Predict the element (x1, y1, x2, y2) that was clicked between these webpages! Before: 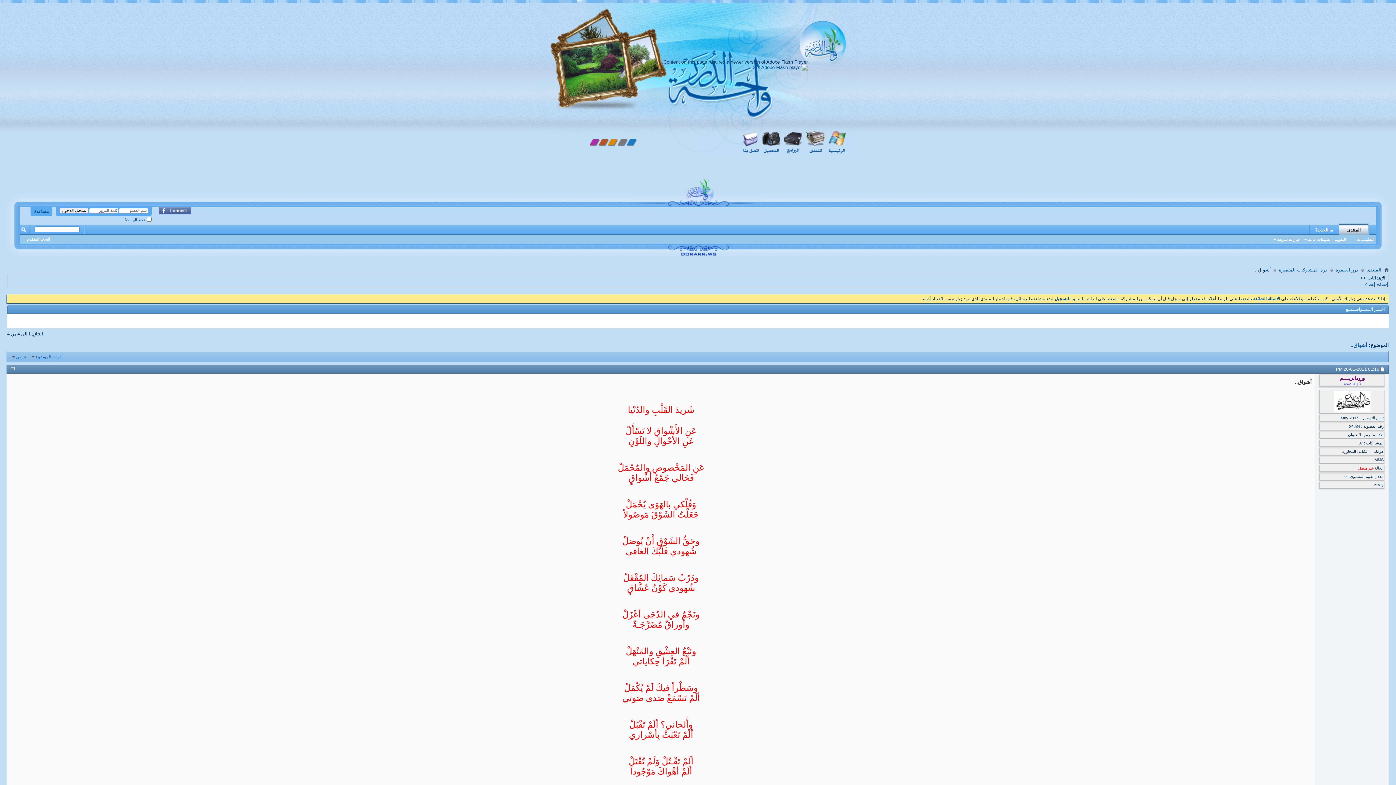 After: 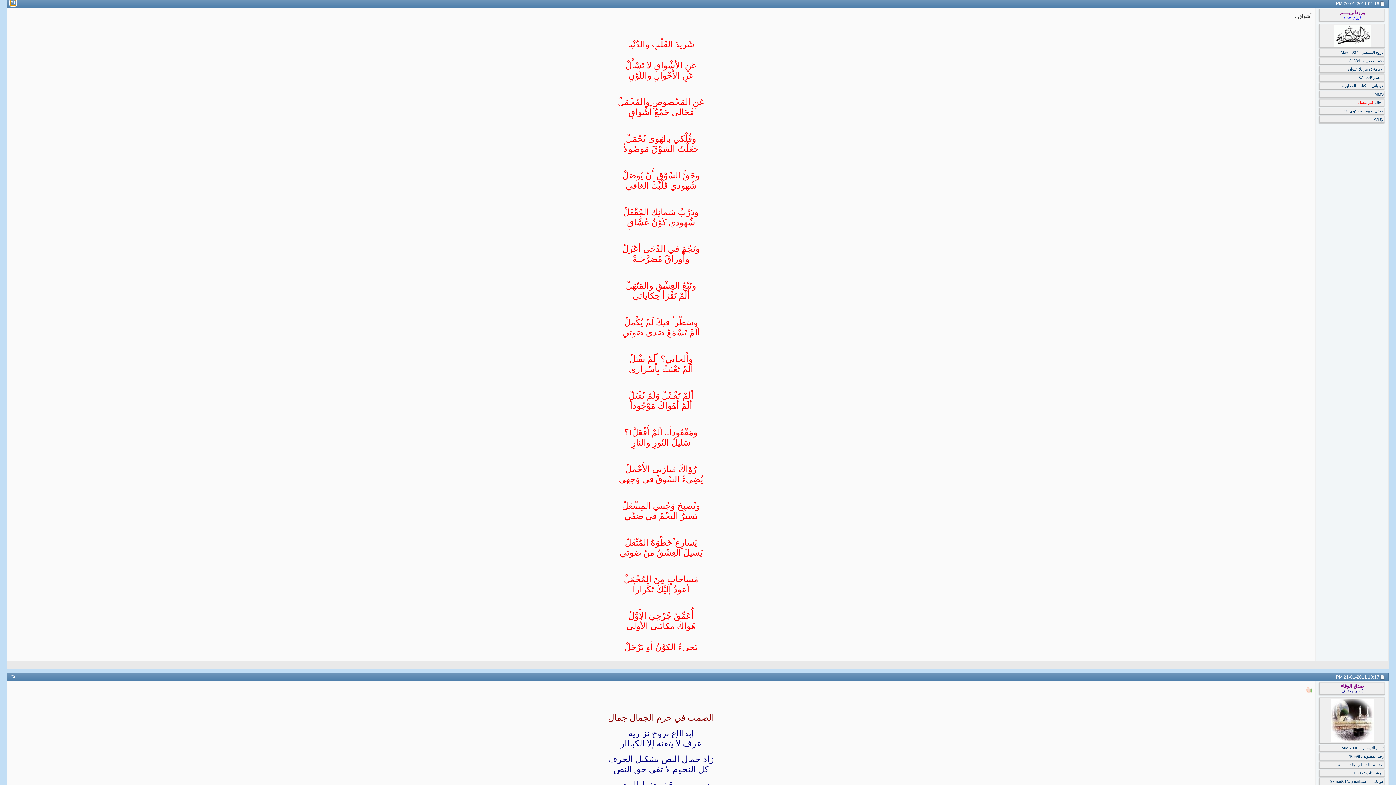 Action: label: #1 bbox: (10, 366, 15, 371)